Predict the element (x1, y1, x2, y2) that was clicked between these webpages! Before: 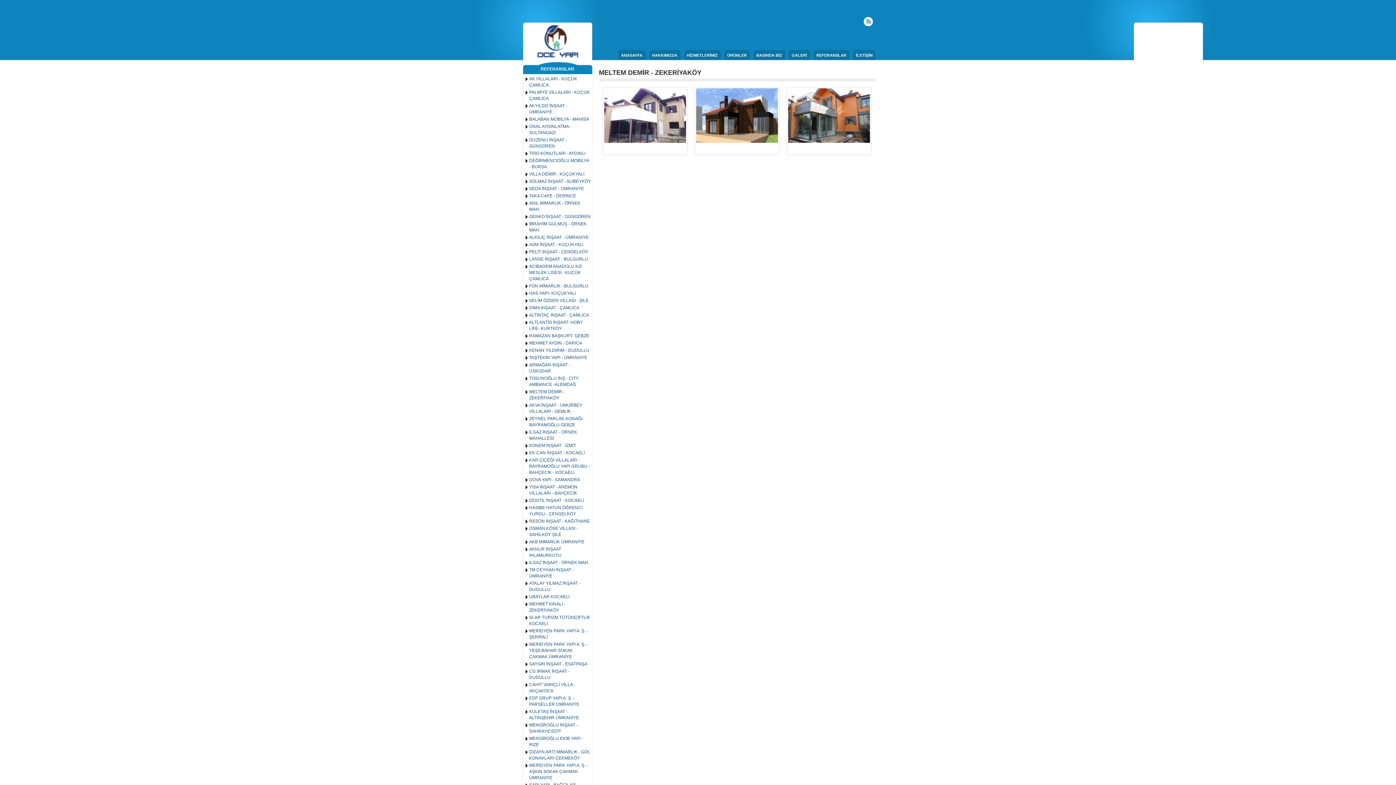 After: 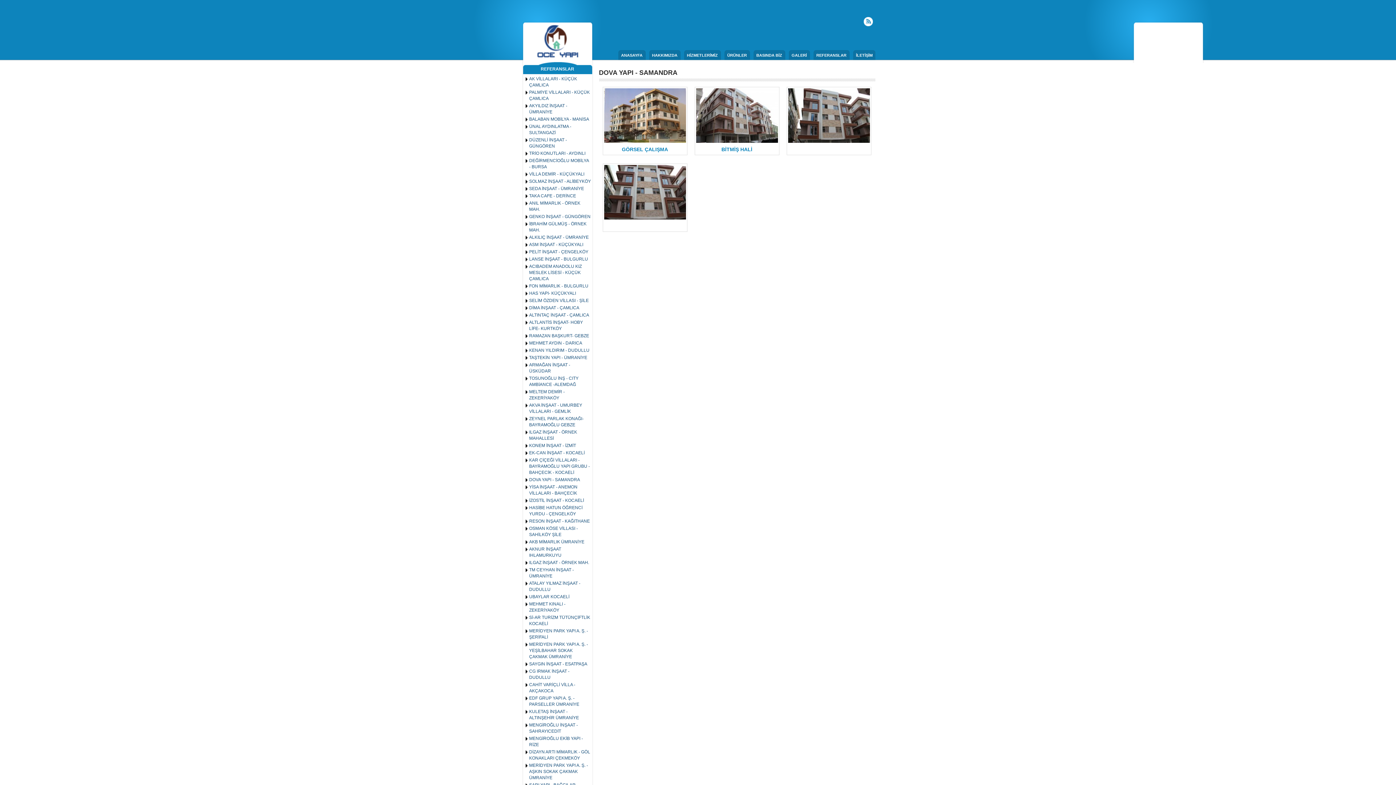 Action: bbox: (529, 477, 580, 482) label: DOVA YAPI - SAMANDRA